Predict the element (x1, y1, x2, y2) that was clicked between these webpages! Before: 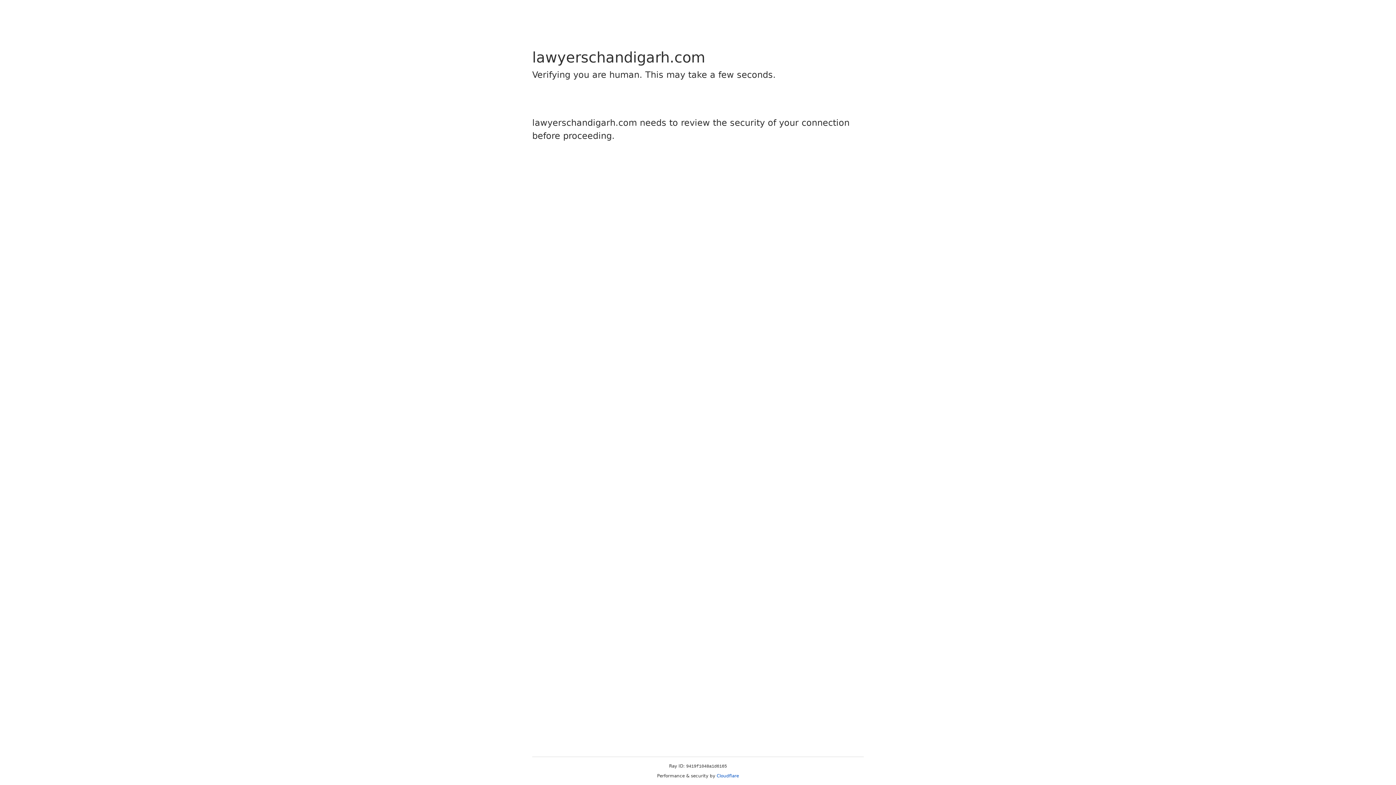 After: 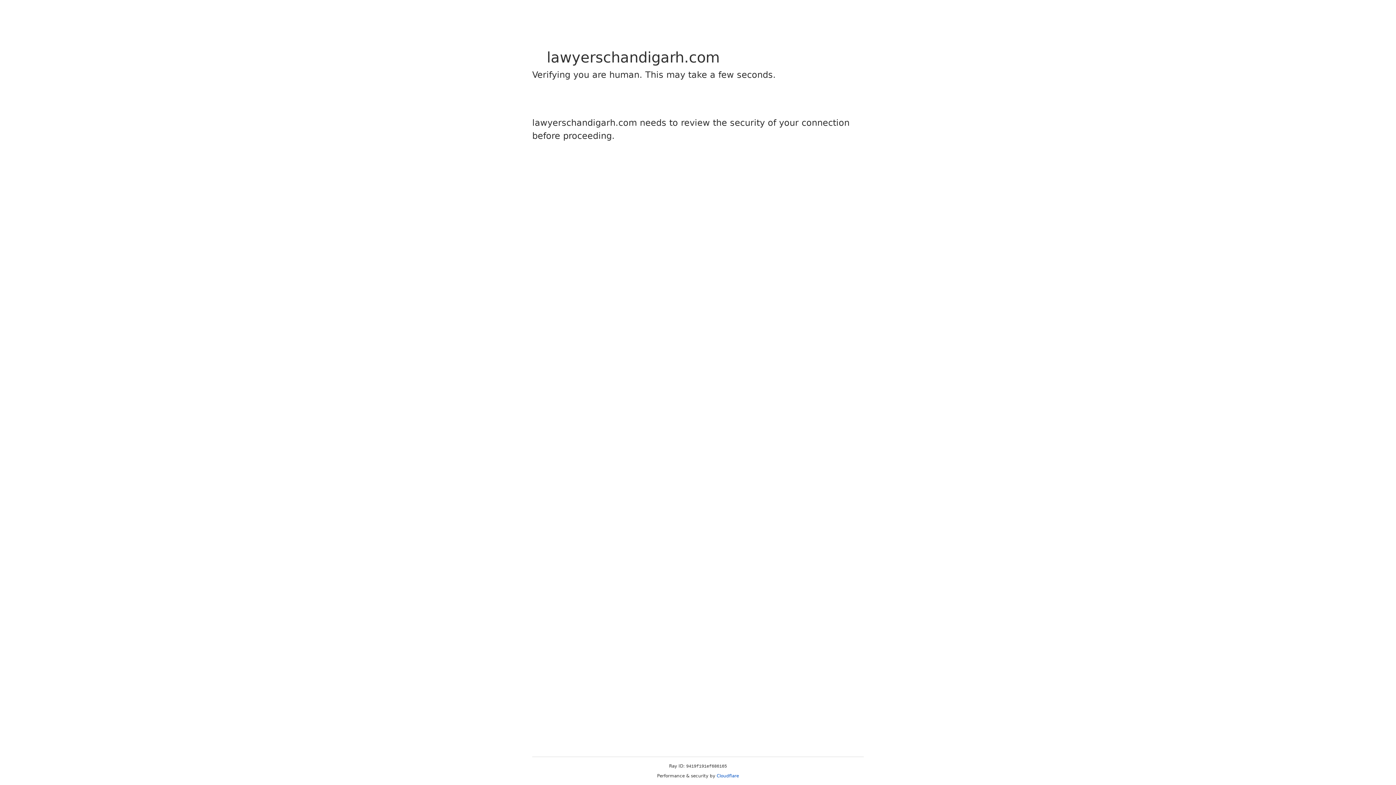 Action: bbox: (716, 773, 739, 778) label: Cloudflare